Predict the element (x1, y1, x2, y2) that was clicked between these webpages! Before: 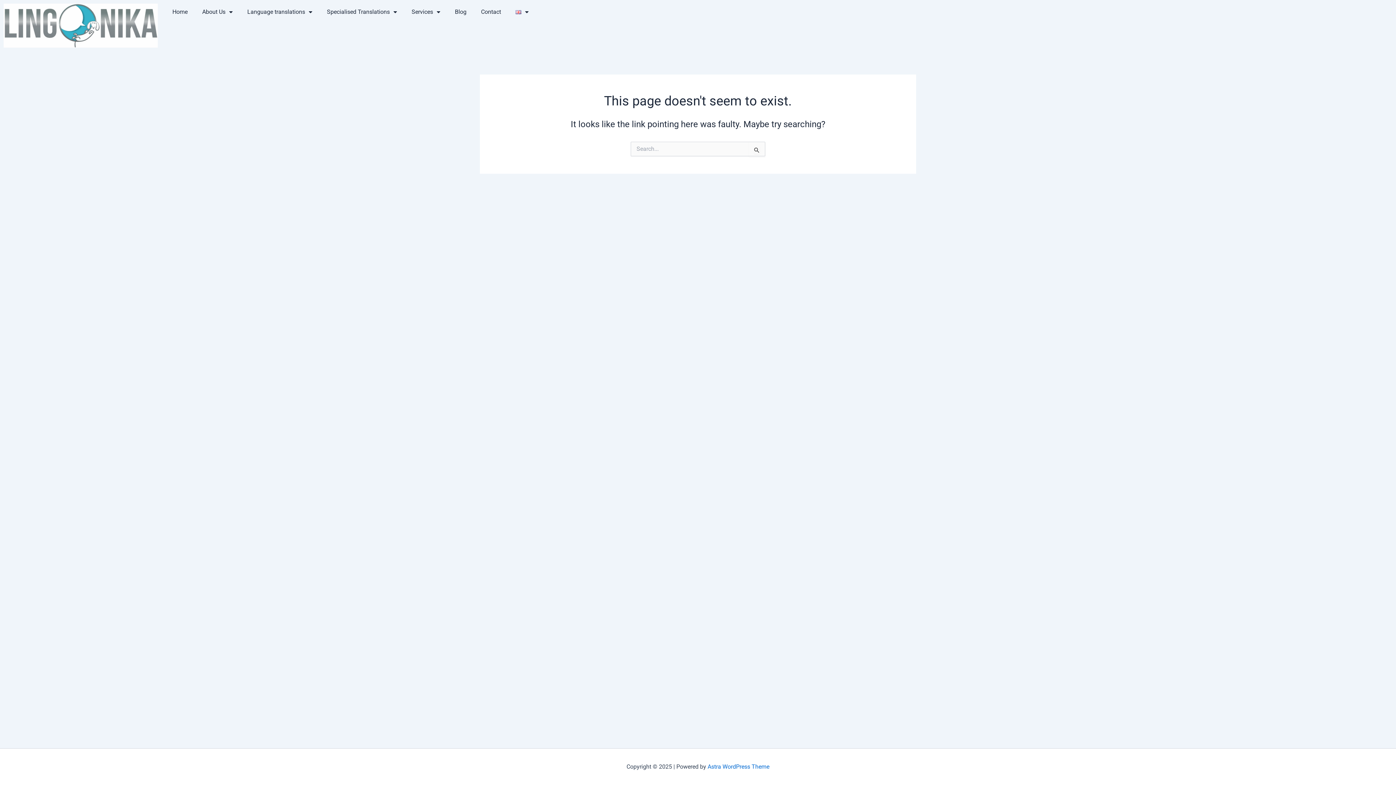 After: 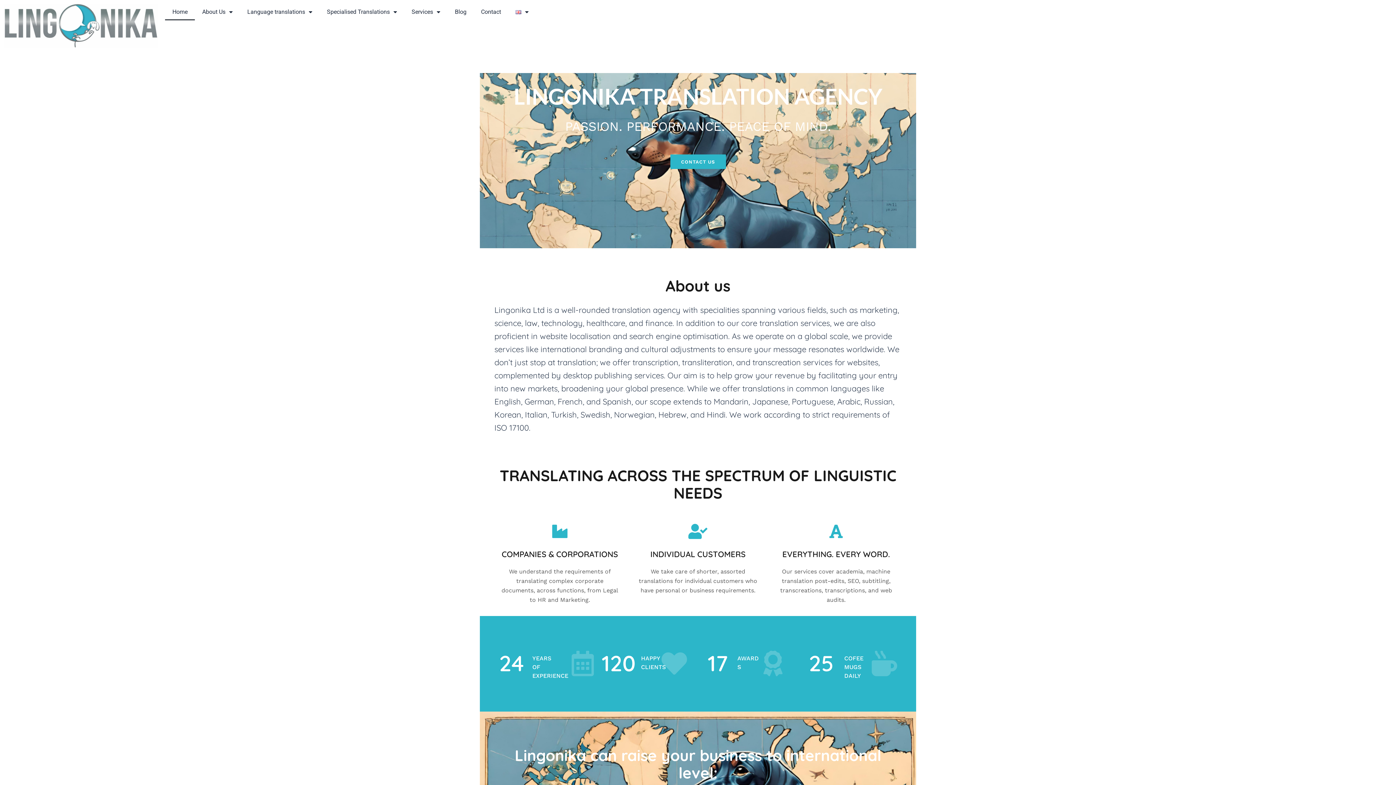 Action: label: Home bbox: (165, 3, 194, 20)